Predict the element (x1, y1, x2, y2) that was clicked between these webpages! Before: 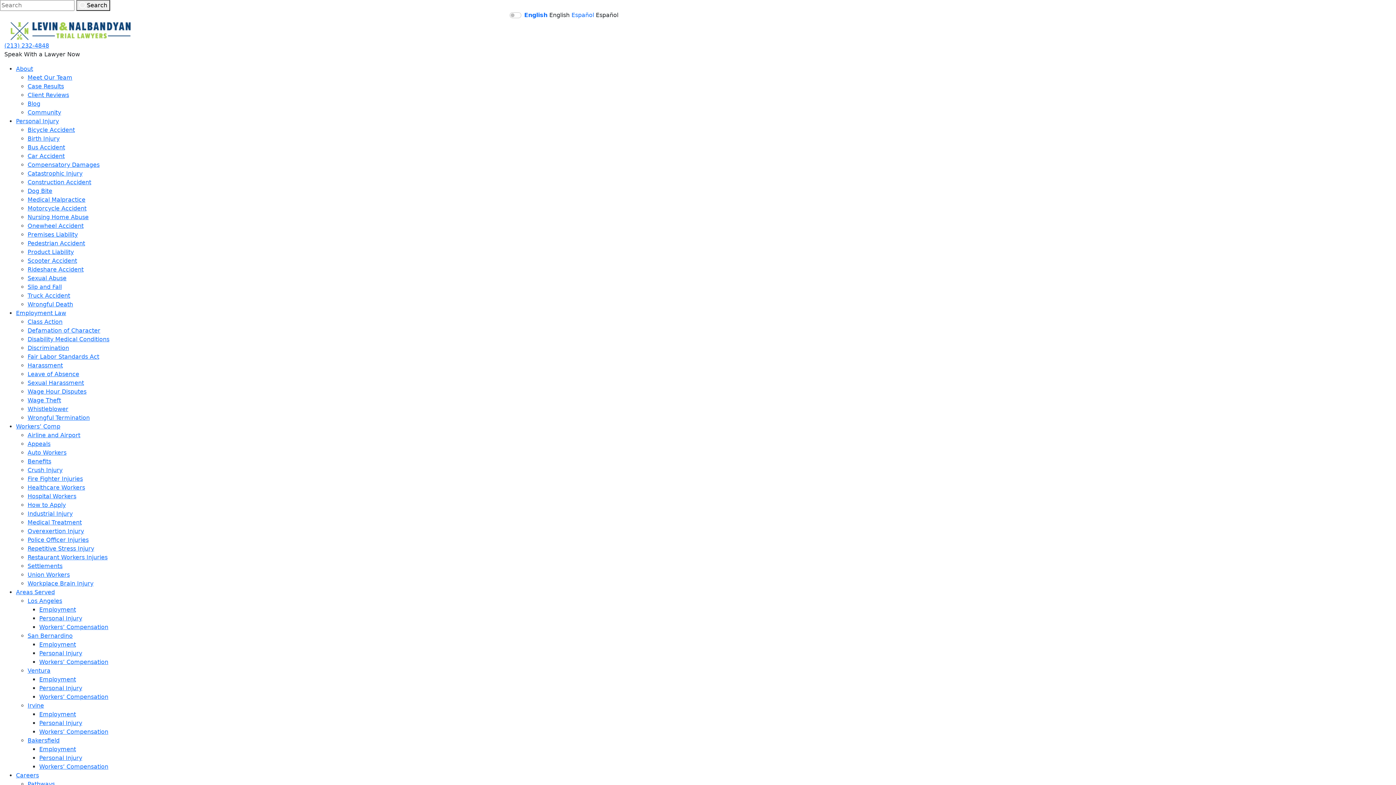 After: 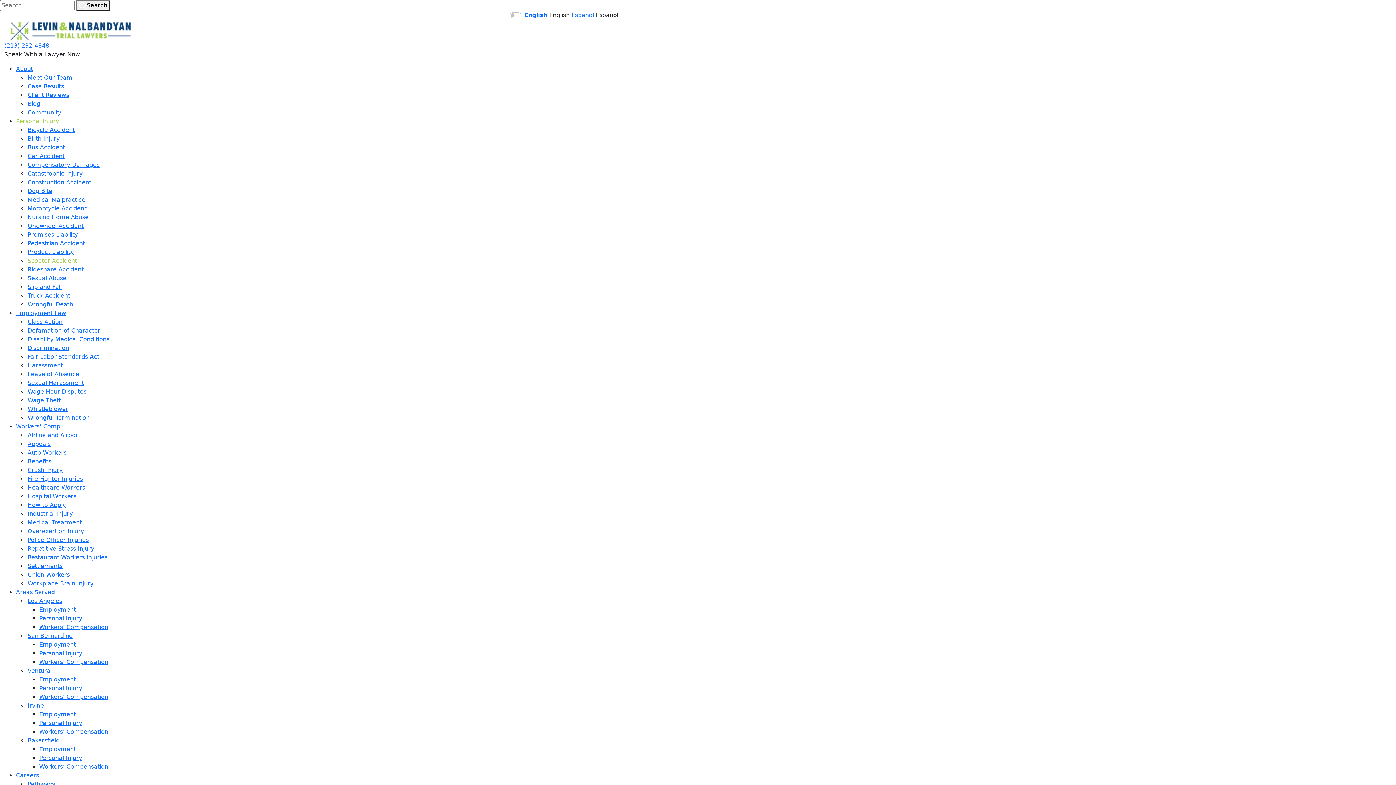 Action: bbox: (27, 257, 77, 264) label: Scooter Accident